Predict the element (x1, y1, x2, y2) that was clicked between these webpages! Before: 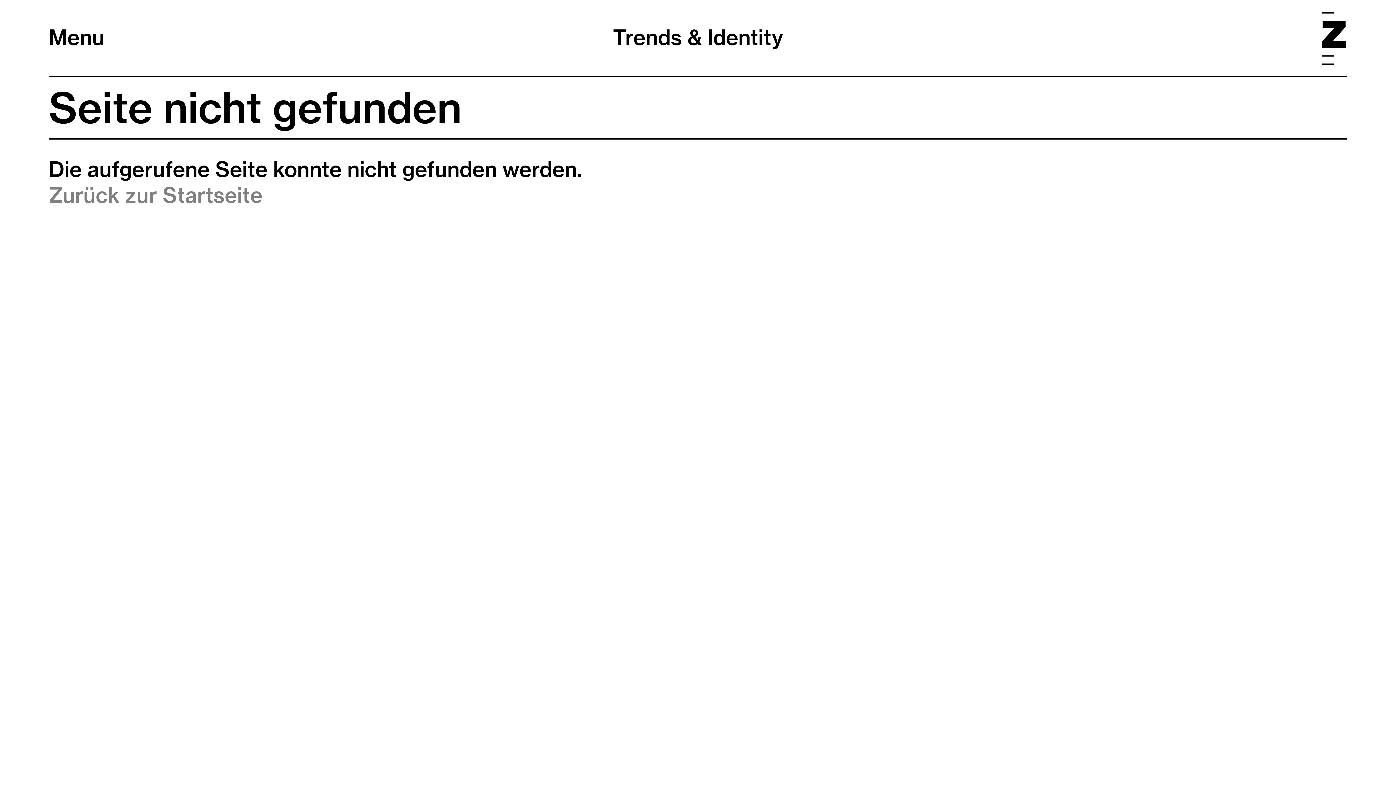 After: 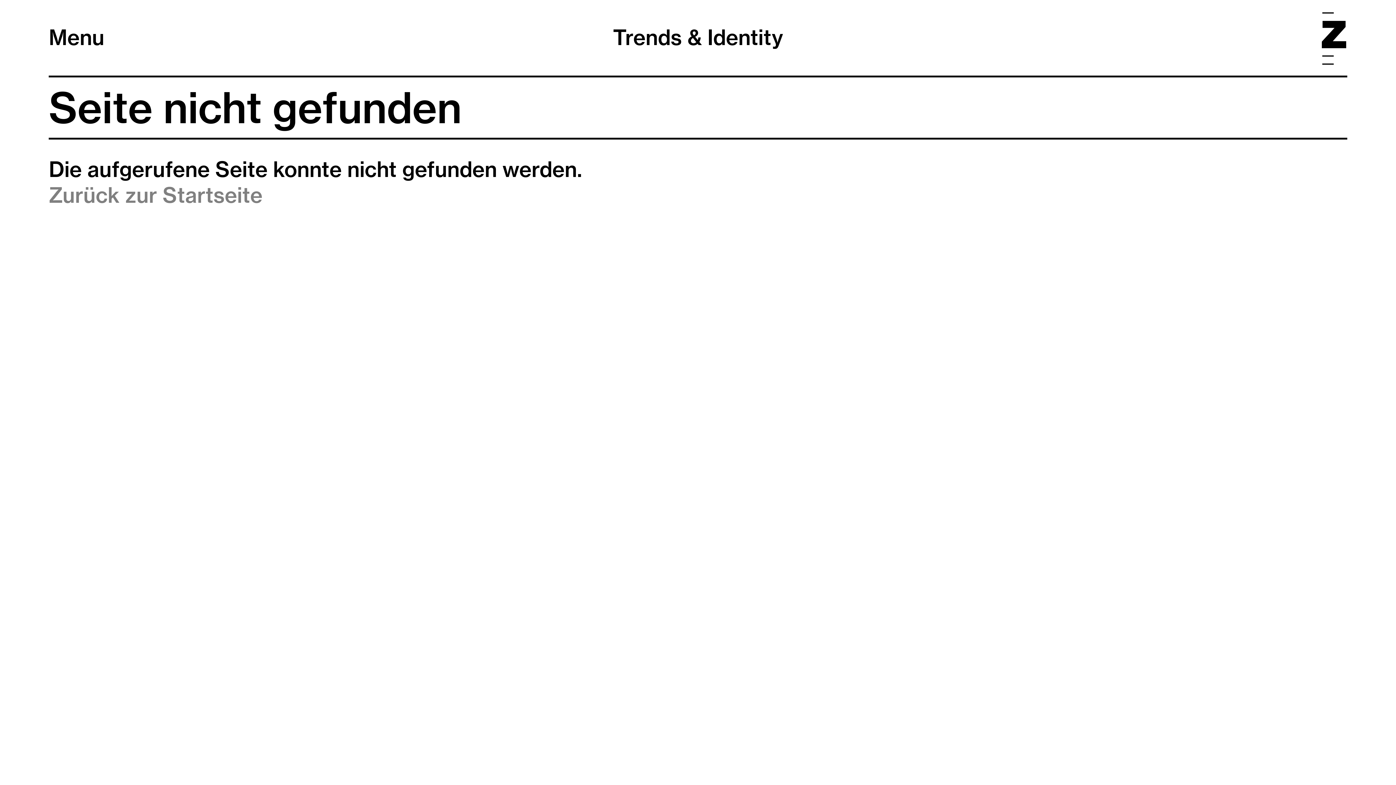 Action: bbox: (1322, 12, 1346, 64)